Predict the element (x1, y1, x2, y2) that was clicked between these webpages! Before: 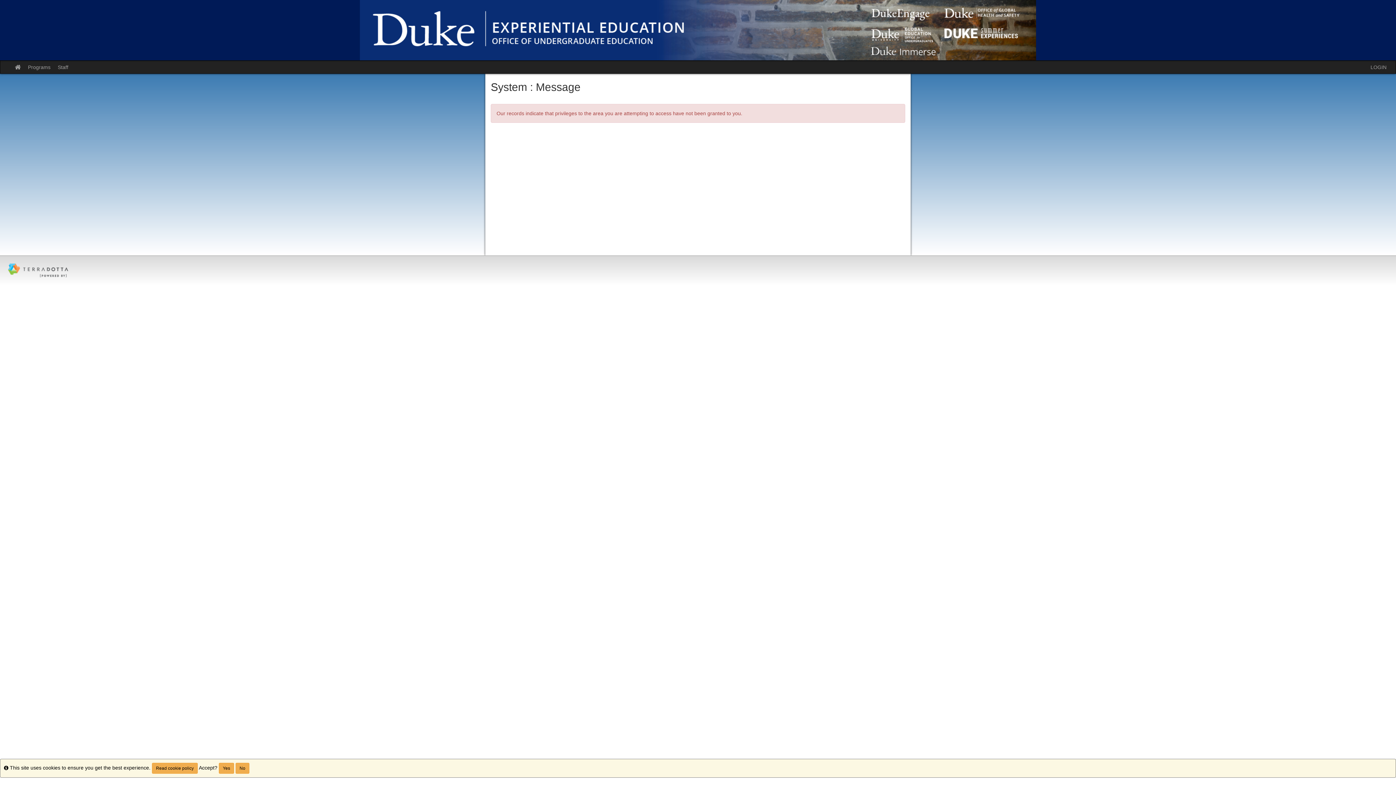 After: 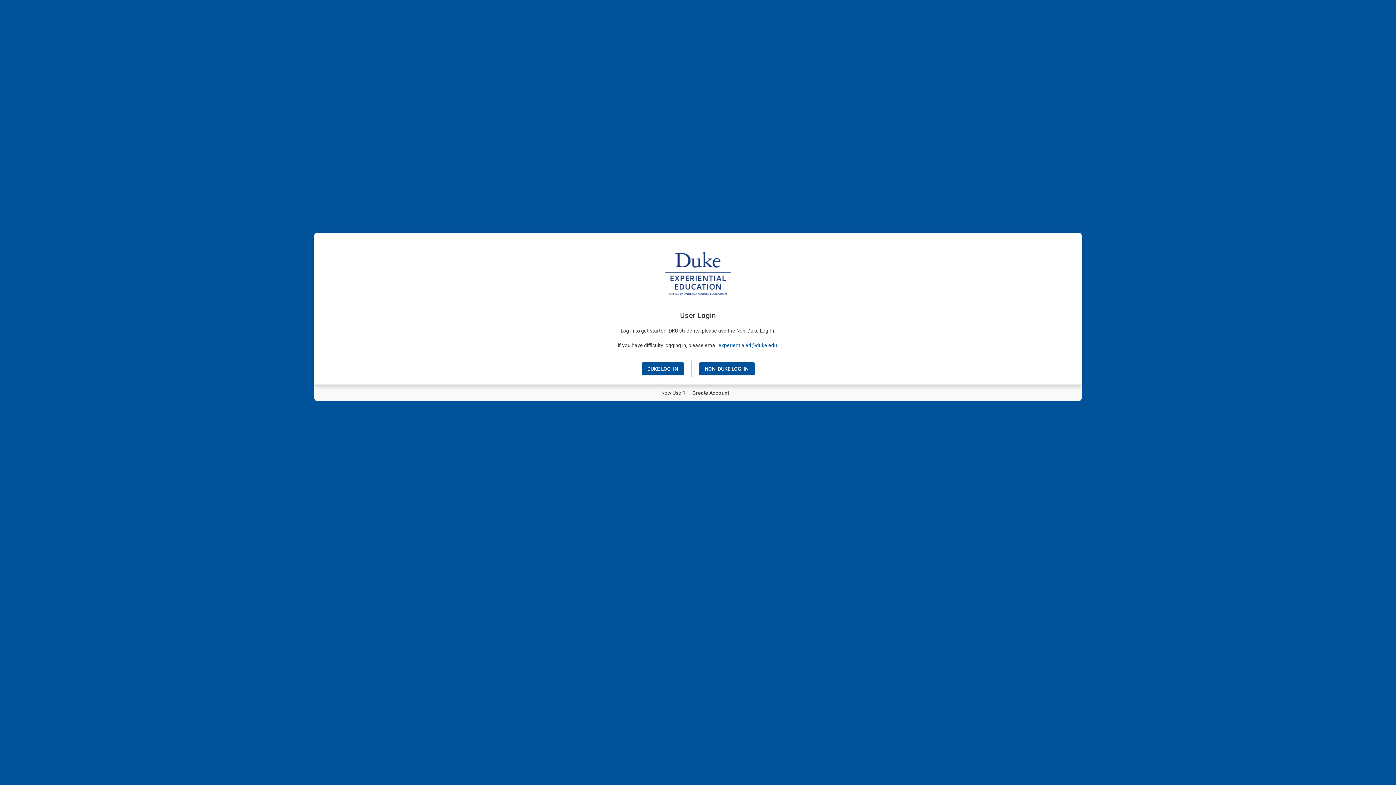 Action: label: LOGIN bbox: (1367, 60, 1390, 73)